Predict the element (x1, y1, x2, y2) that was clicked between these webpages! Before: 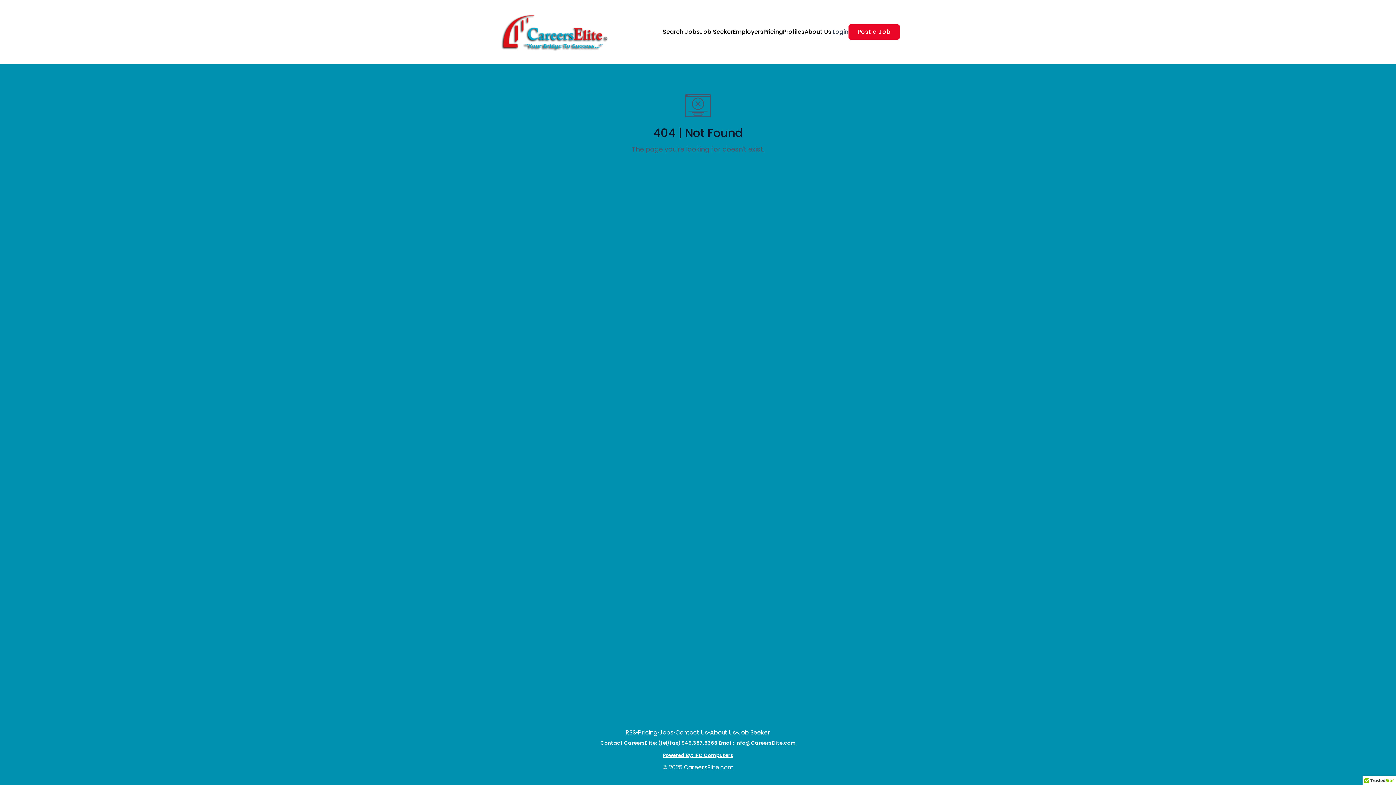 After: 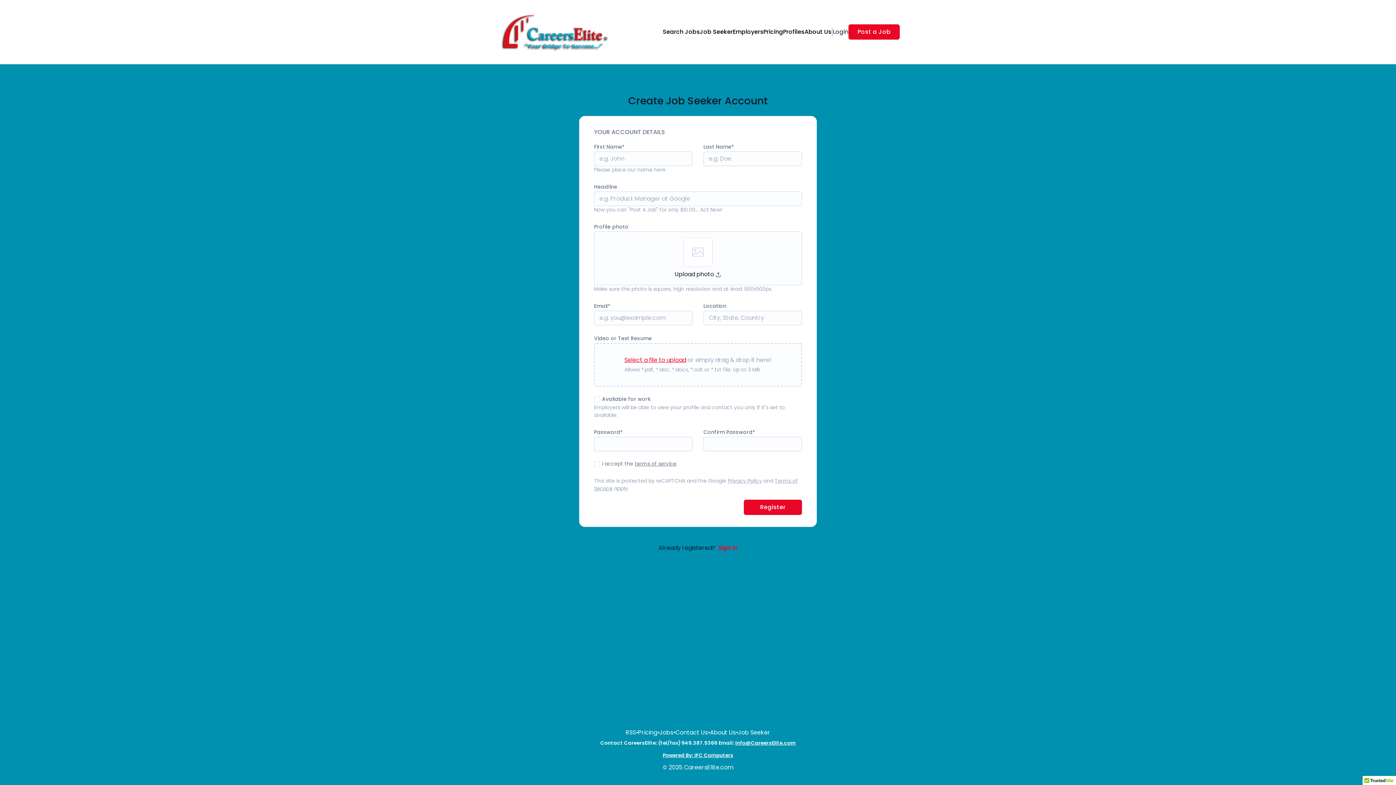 Action: label: Job Seeker bbox: (738, 728, 770, 737)